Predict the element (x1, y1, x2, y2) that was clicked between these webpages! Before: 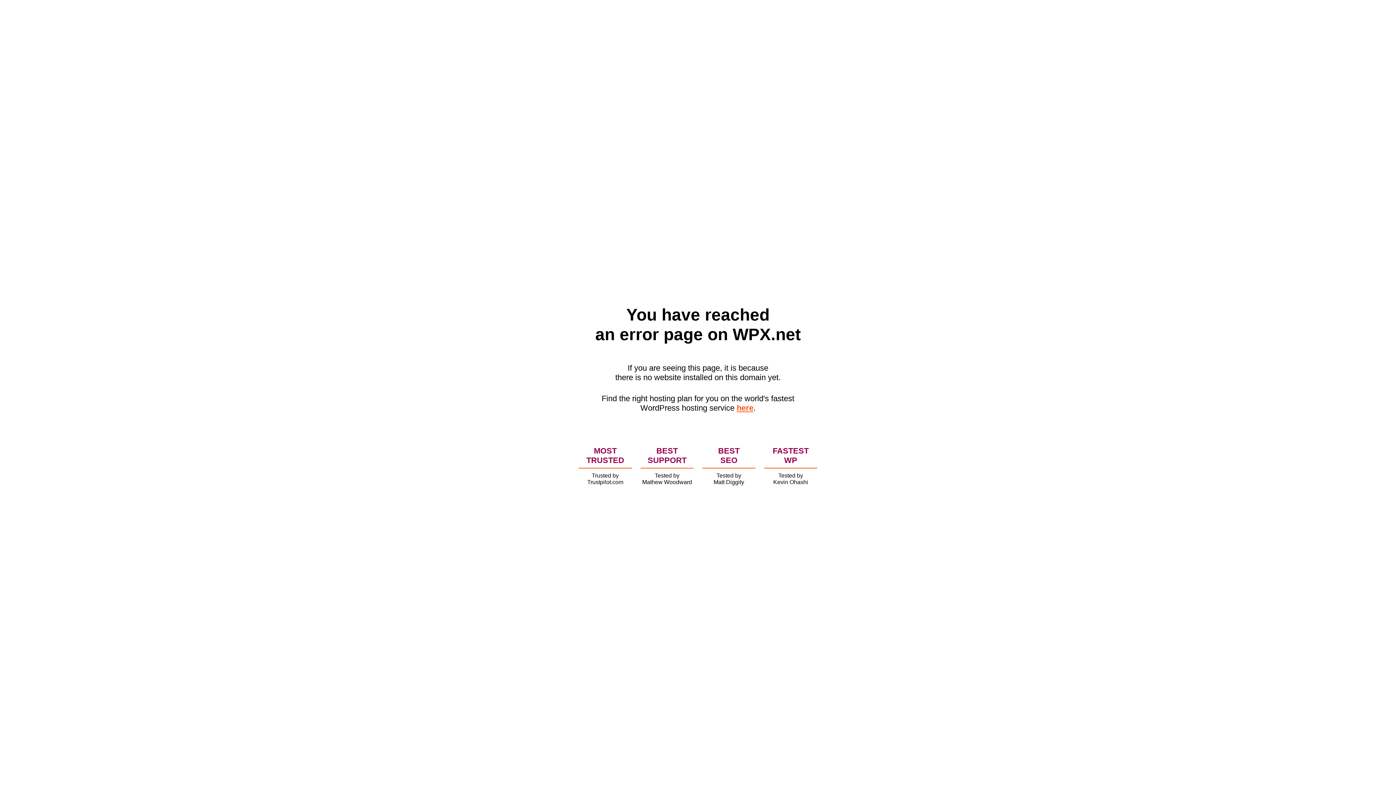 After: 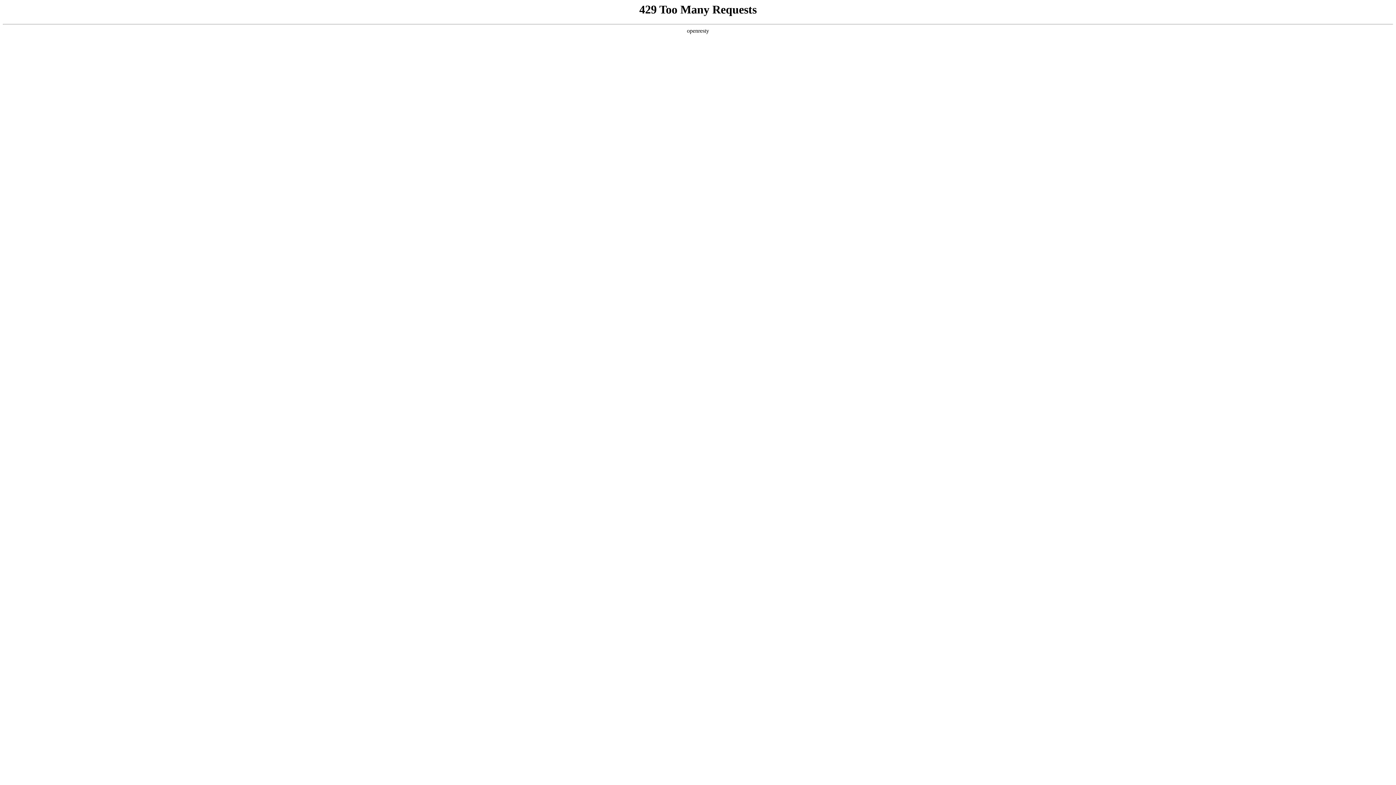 Action: bbox: (736, 403, 753, 412) label: here